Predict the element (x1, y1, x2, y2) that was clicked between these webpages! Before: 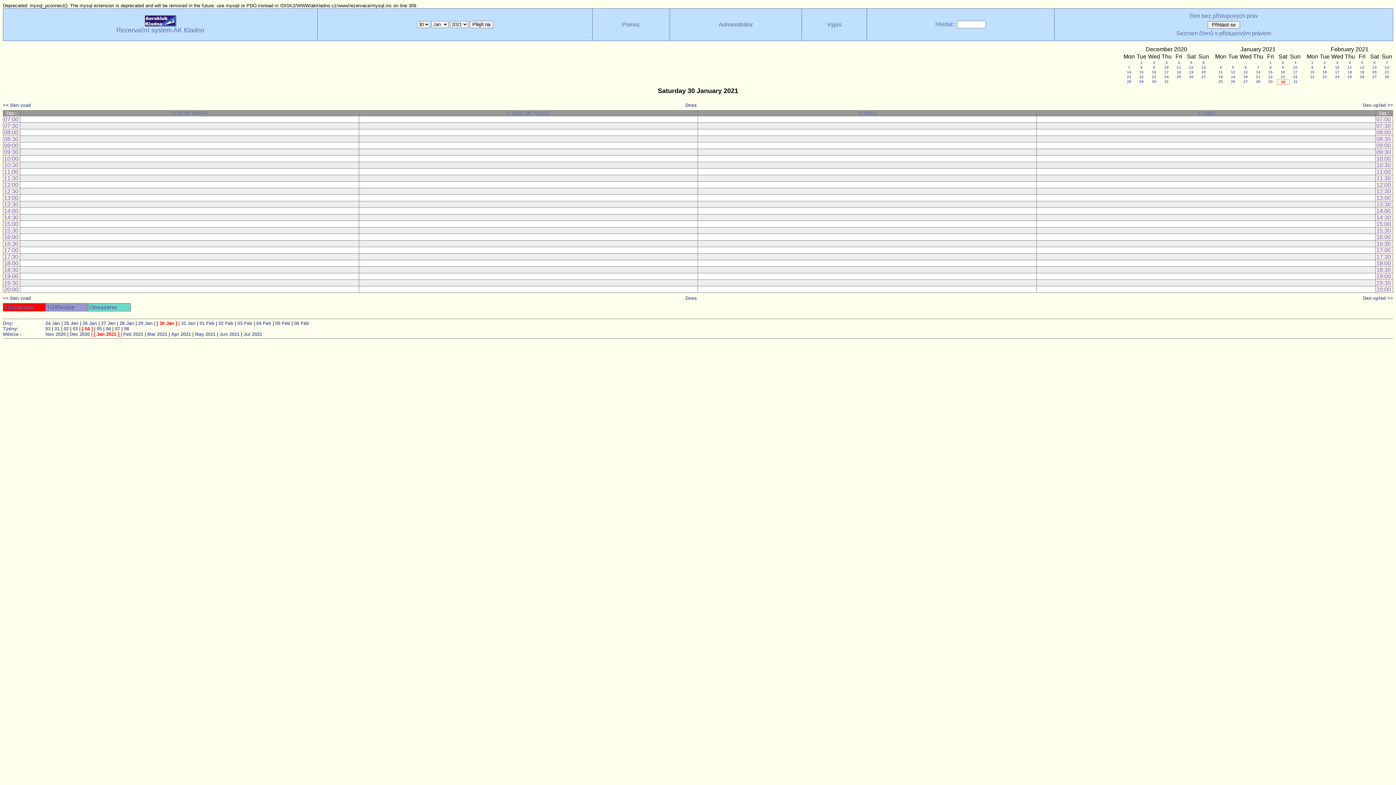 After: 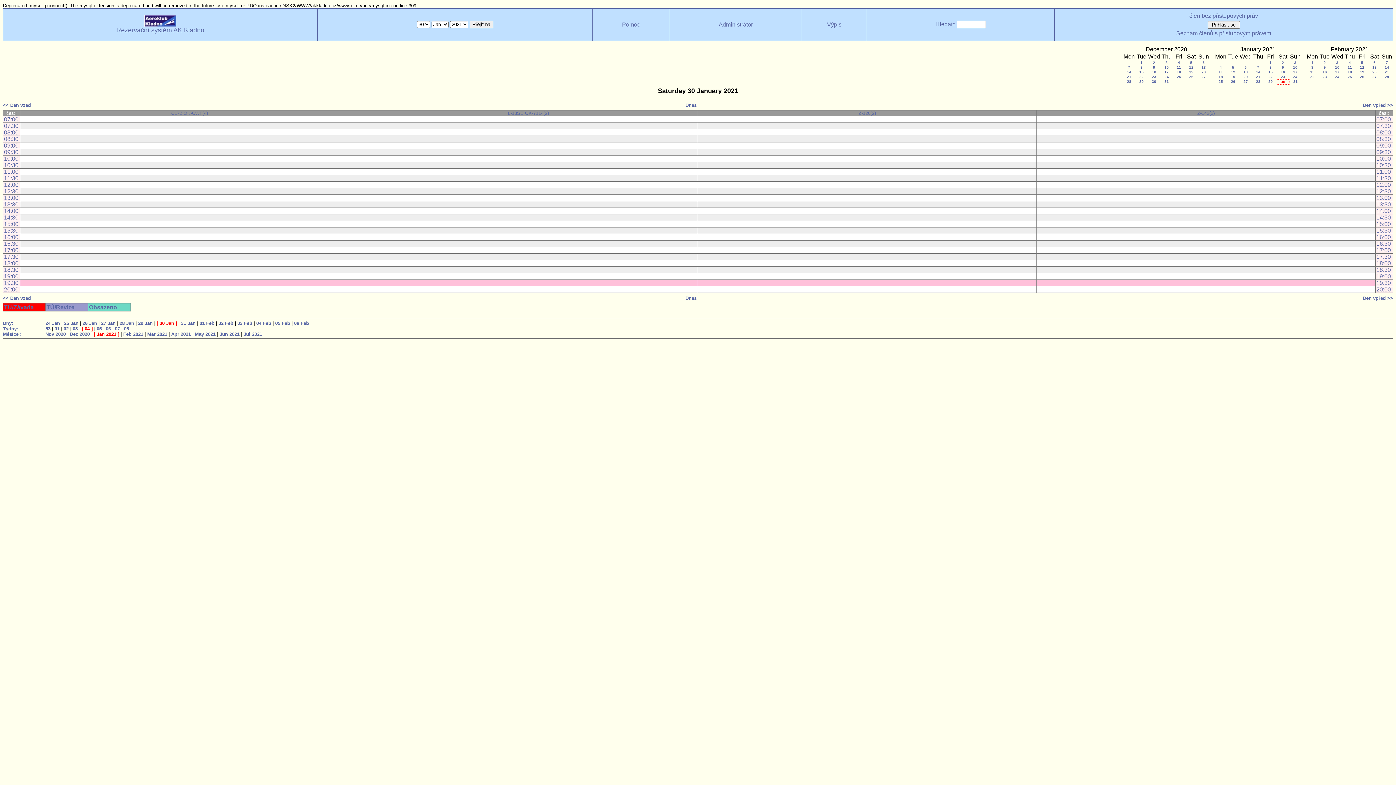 Action: label: 19:30 bbox: (1376, 280, 1392, 286)